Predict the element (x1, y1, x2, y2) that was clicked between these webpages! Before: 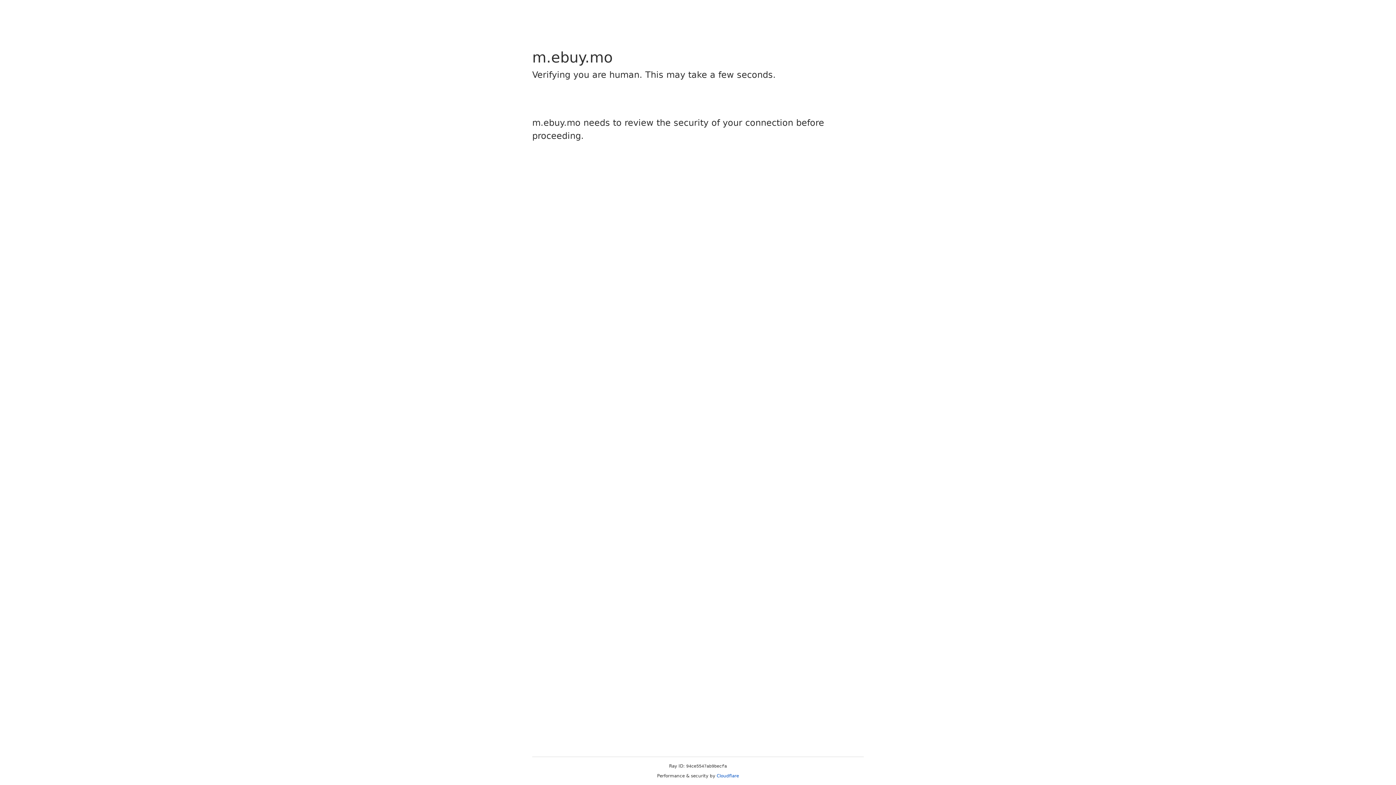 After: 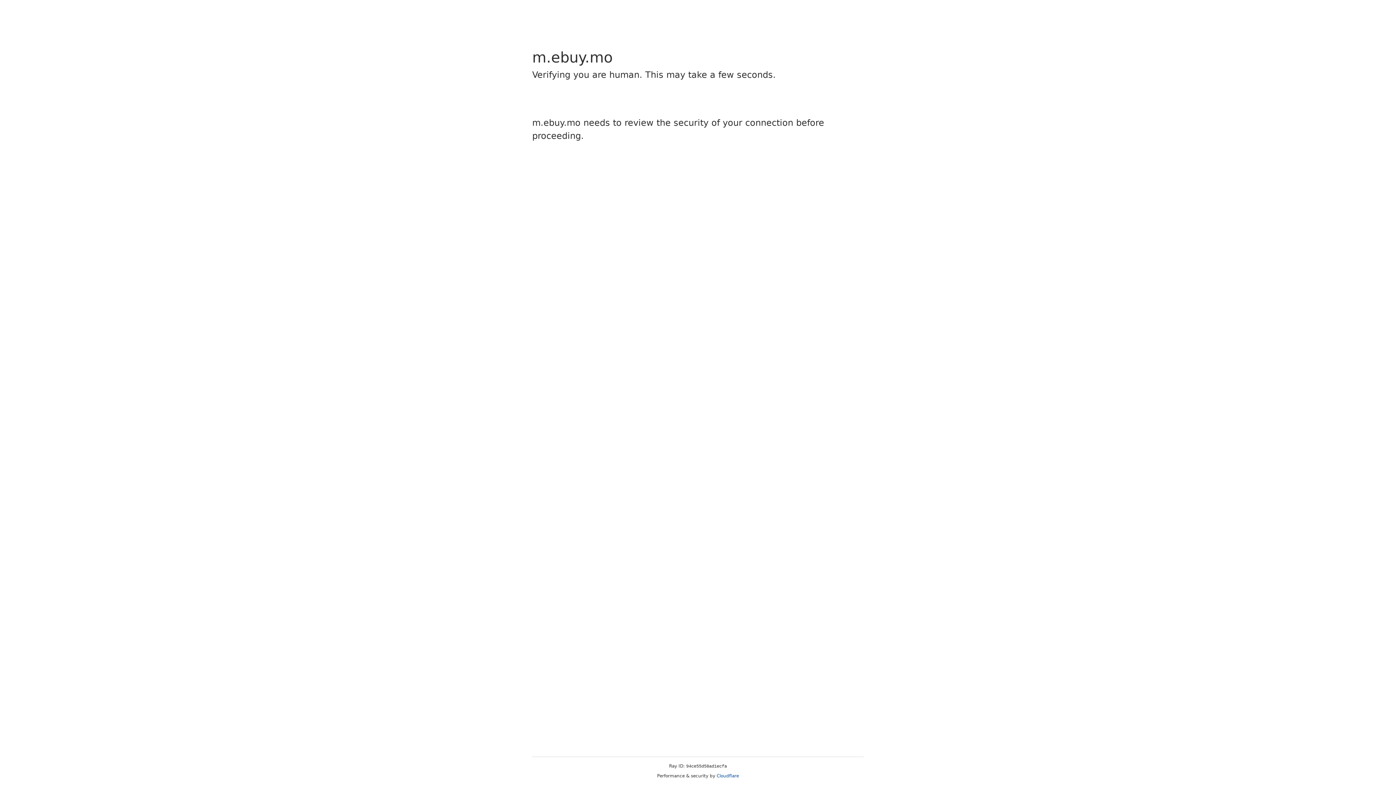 Action: bbox: (716, 773, 739, 778) label: Cloudflare